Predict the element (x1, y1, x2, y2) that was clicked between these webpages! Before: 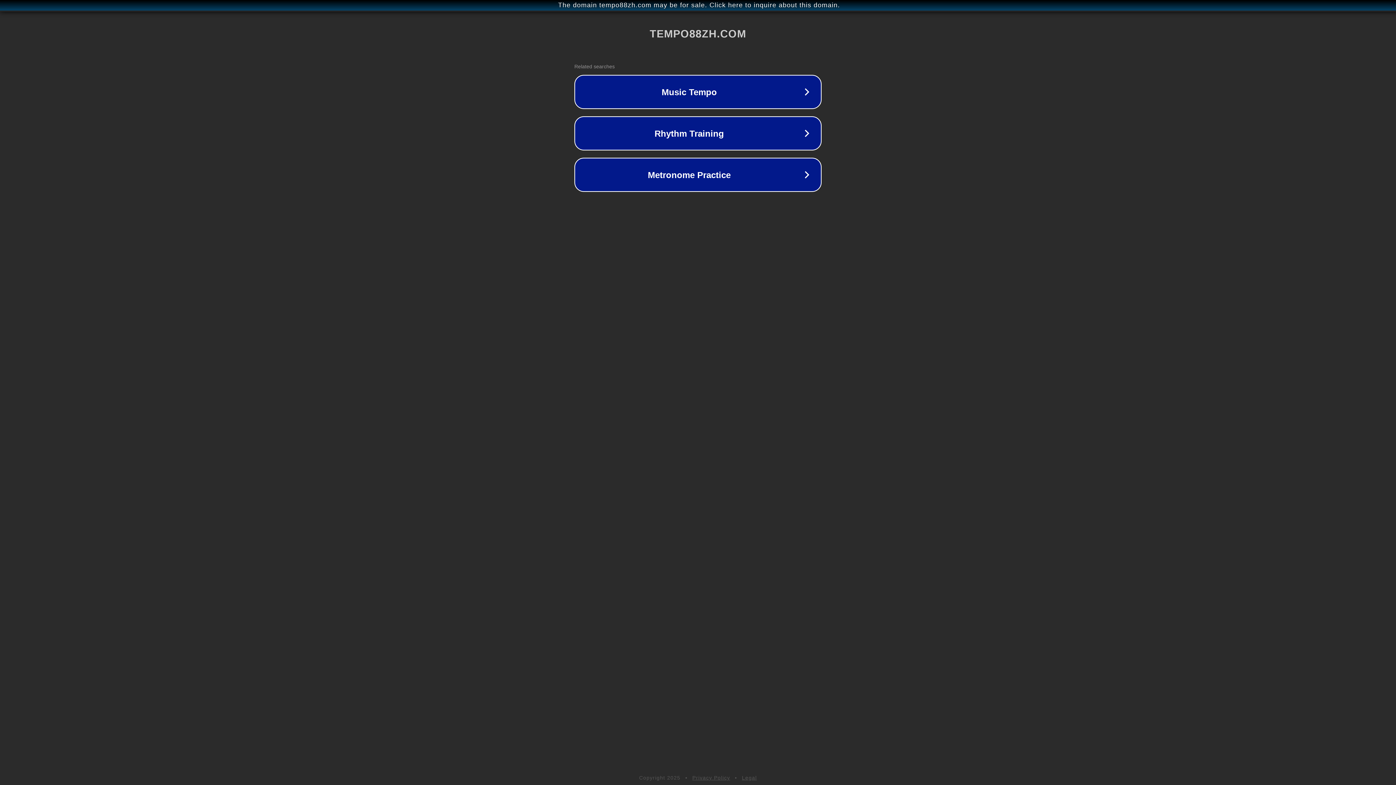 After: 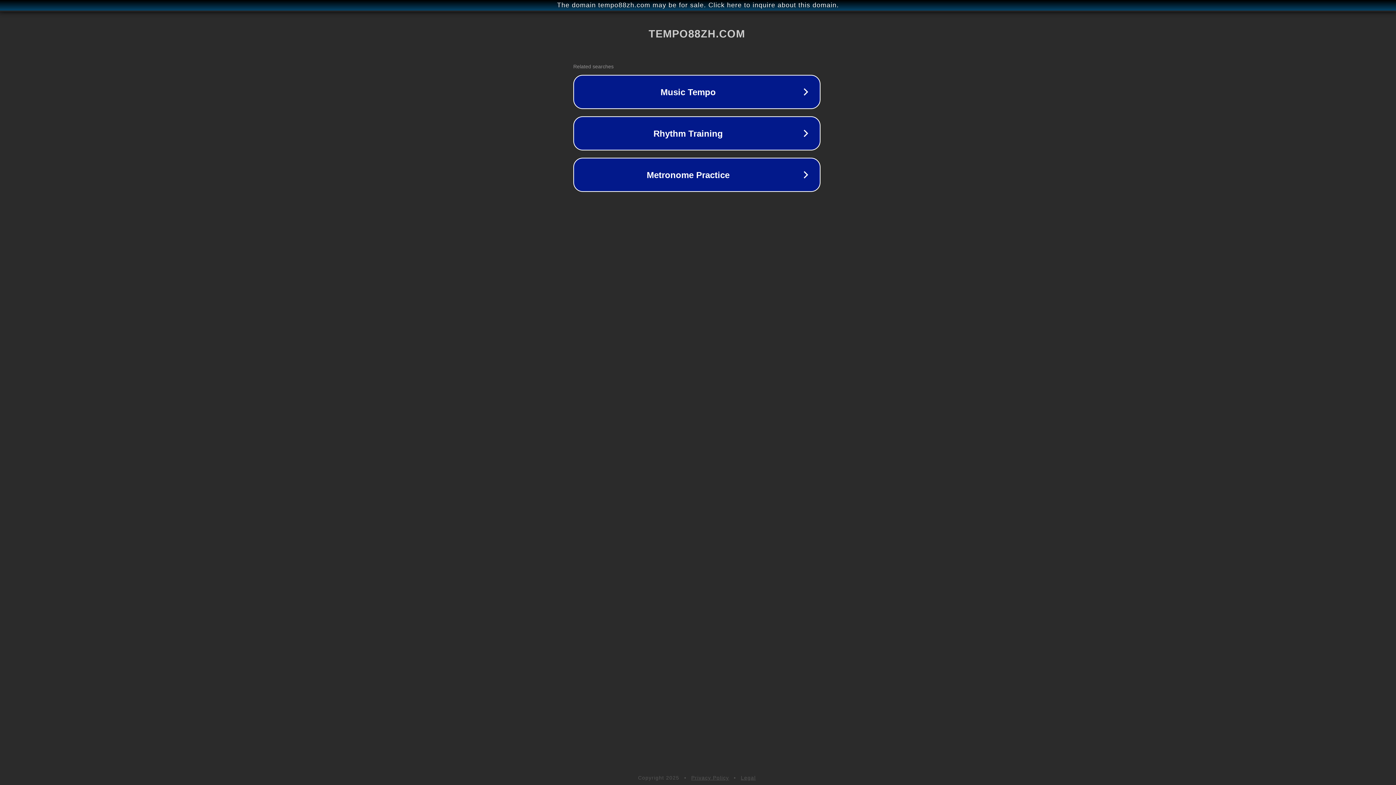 Action: bbox: (1, 1, 1397, 9) label: The domain tempo88zh.com may be for sale. Click here to inquire about this domain.